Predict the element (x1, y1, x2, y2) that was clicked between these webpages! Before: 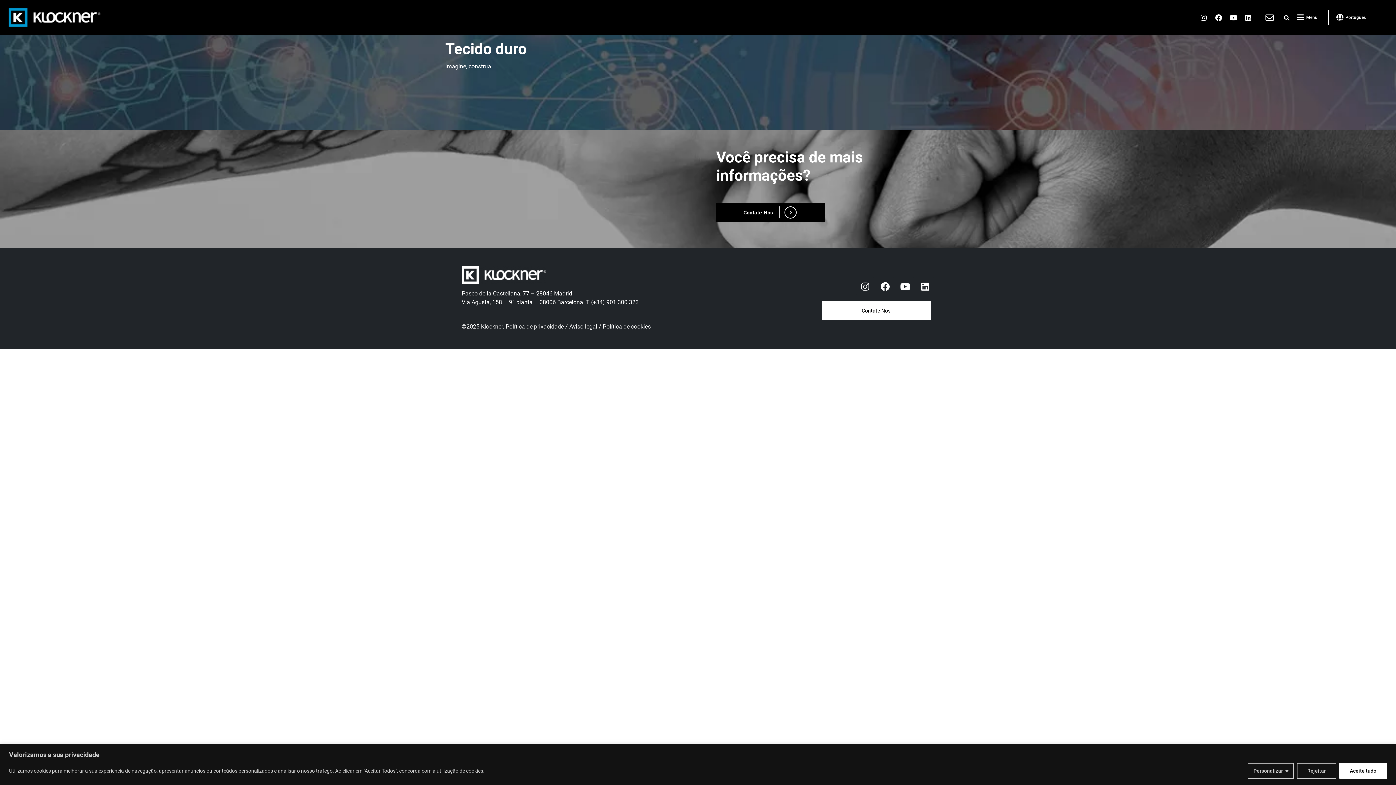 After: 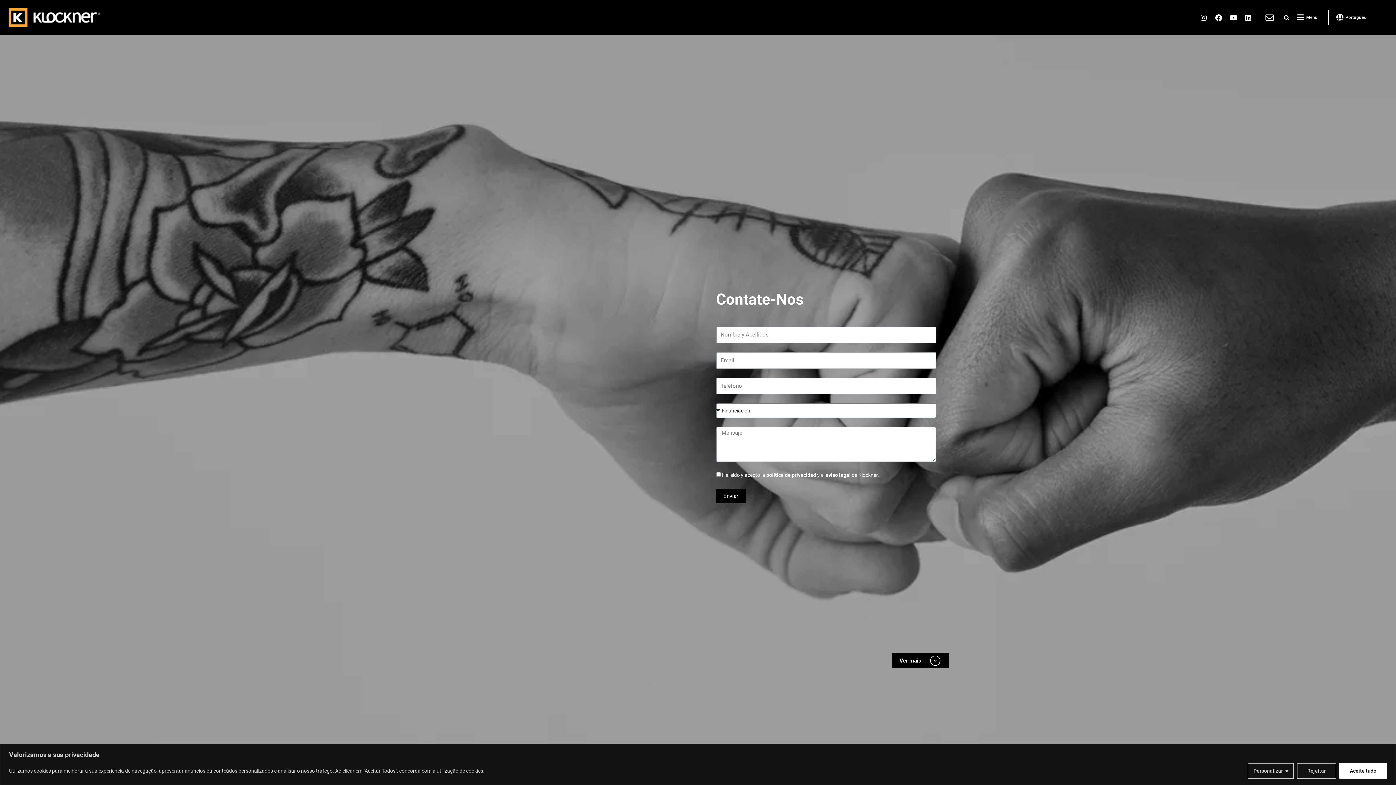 Action: bbox: (1263, 10, 1276, 24)